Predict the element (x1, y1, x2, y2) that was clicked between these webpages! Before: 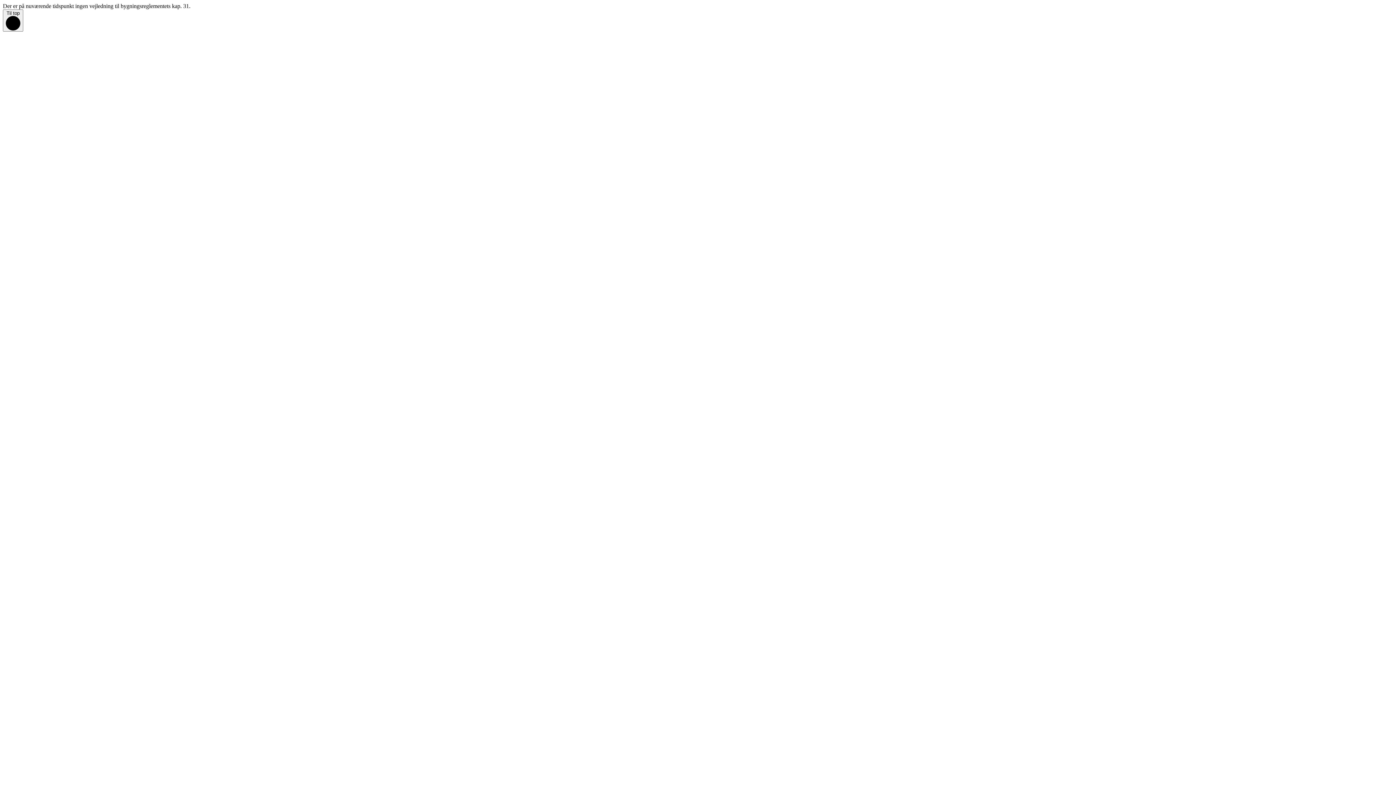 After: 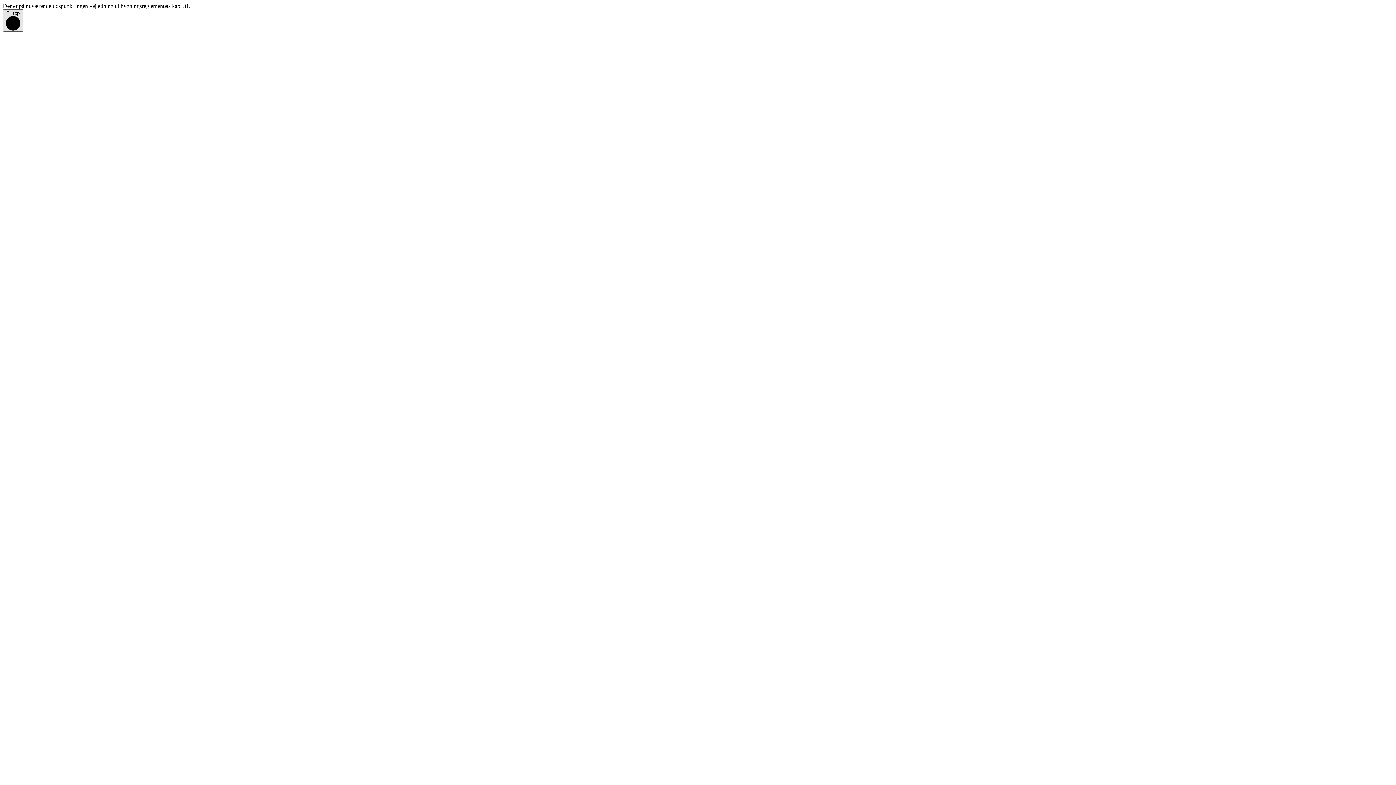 Action: label: Til top  bbox: (2, 9, 23, 31)